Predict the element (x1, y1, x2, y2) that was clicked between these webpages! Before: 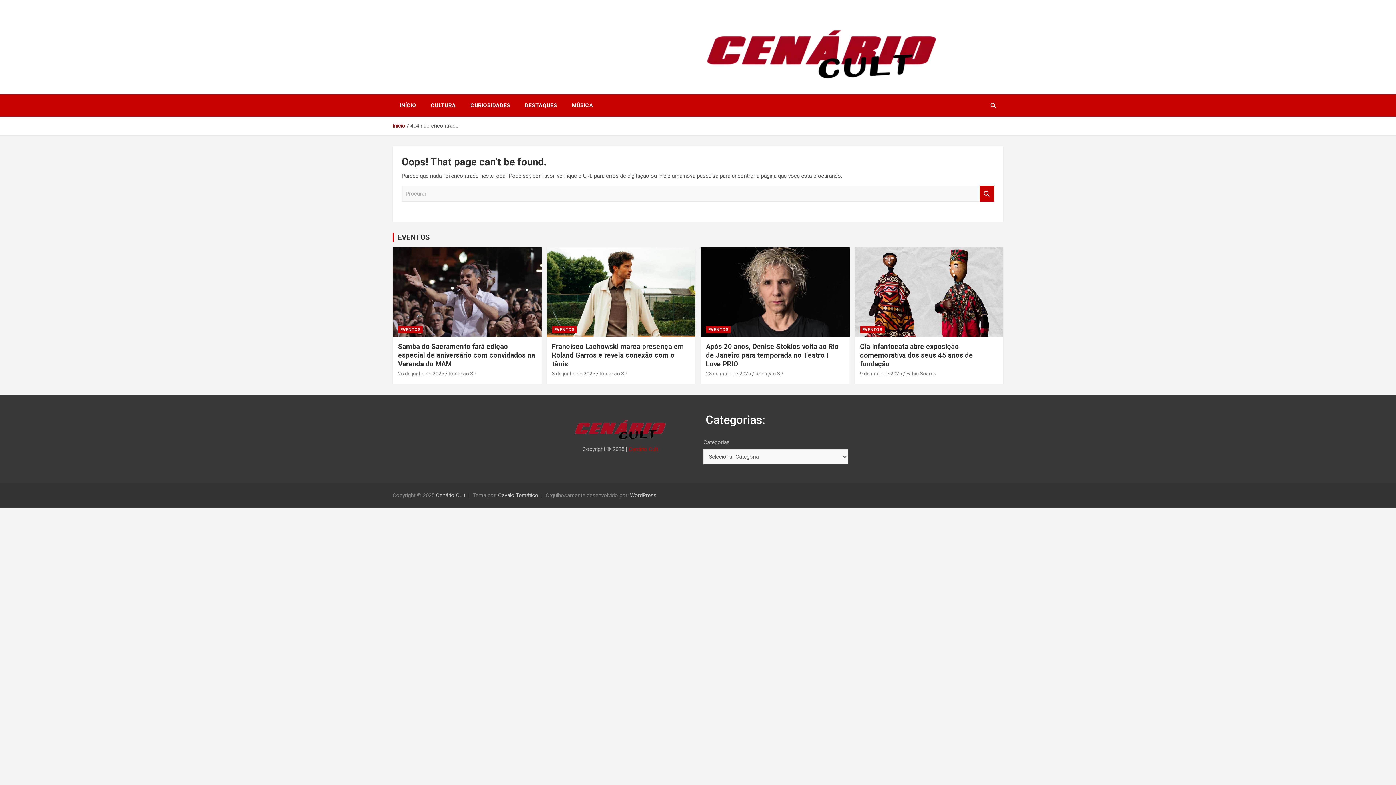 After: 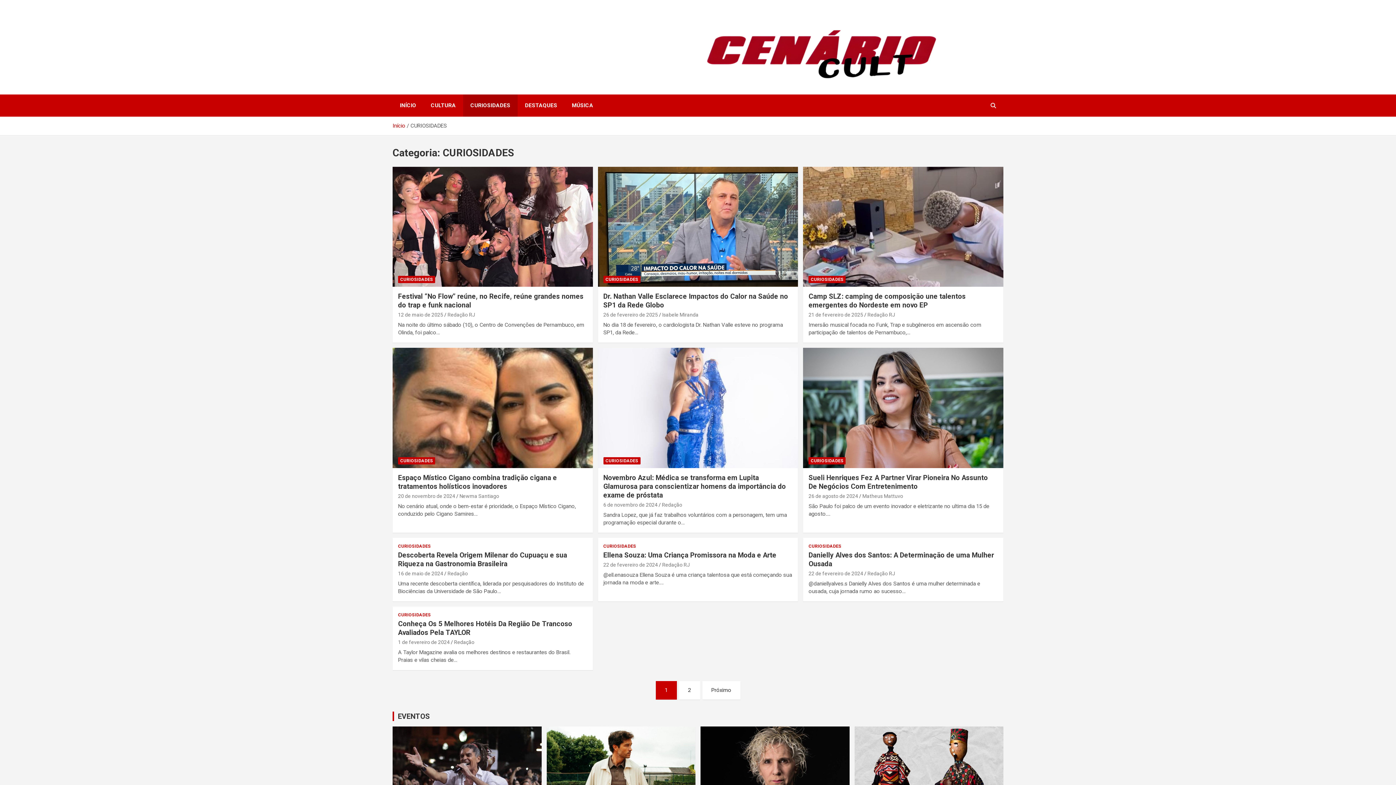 Action: bbox: (463, 94, 517, 116) label: CURIOSIDADES